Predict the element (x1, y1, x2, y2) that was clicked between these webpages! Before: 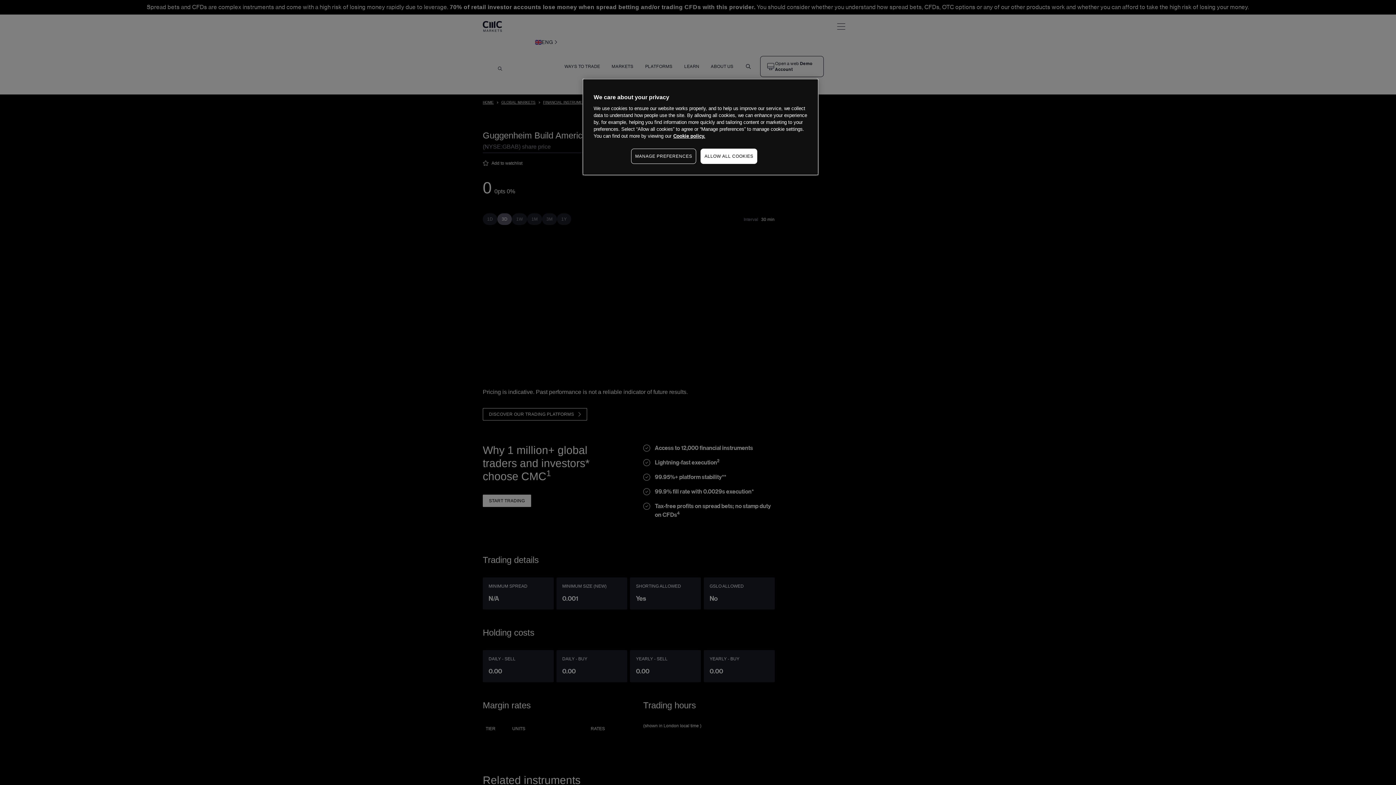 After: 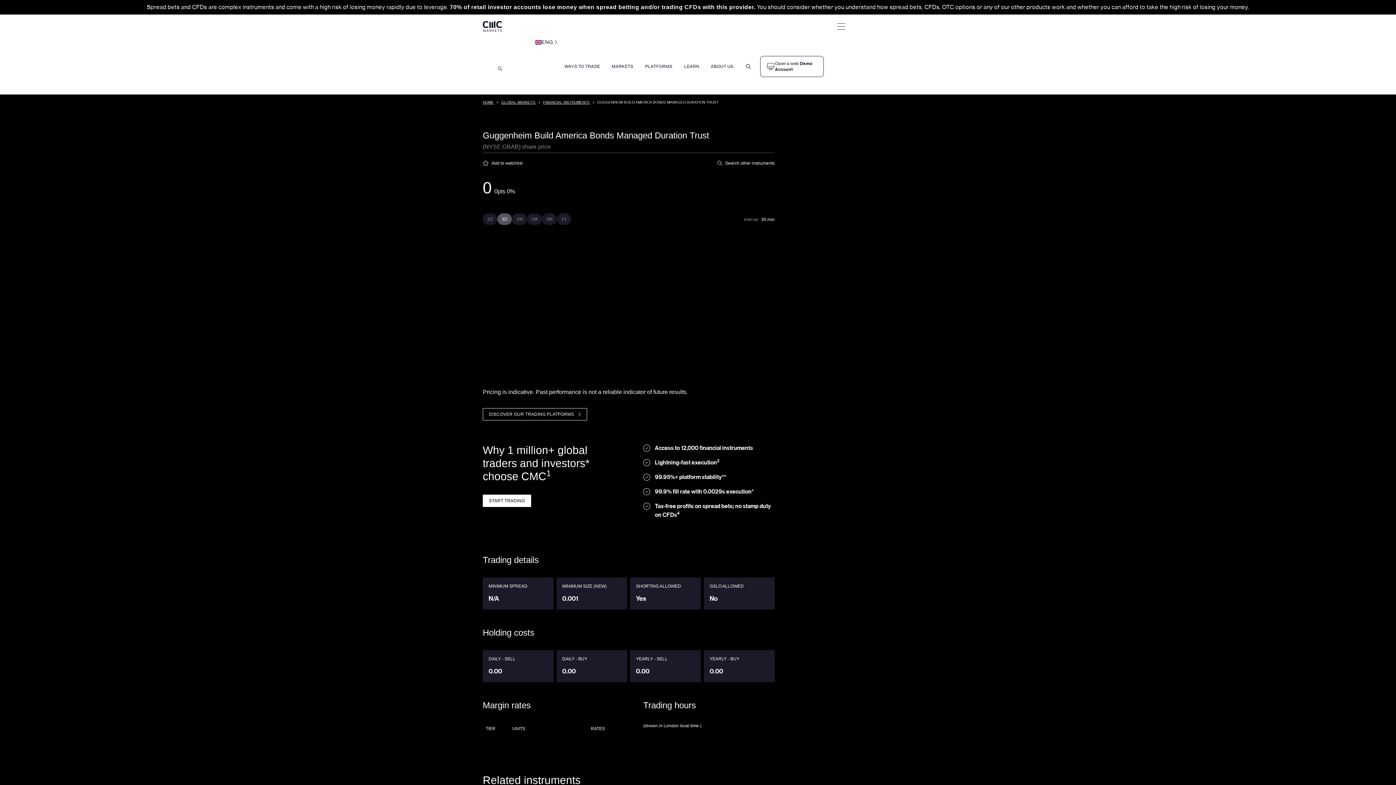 Action: bbox: (700, 148, 757, 164) label: ALLOW ALL COOKIES